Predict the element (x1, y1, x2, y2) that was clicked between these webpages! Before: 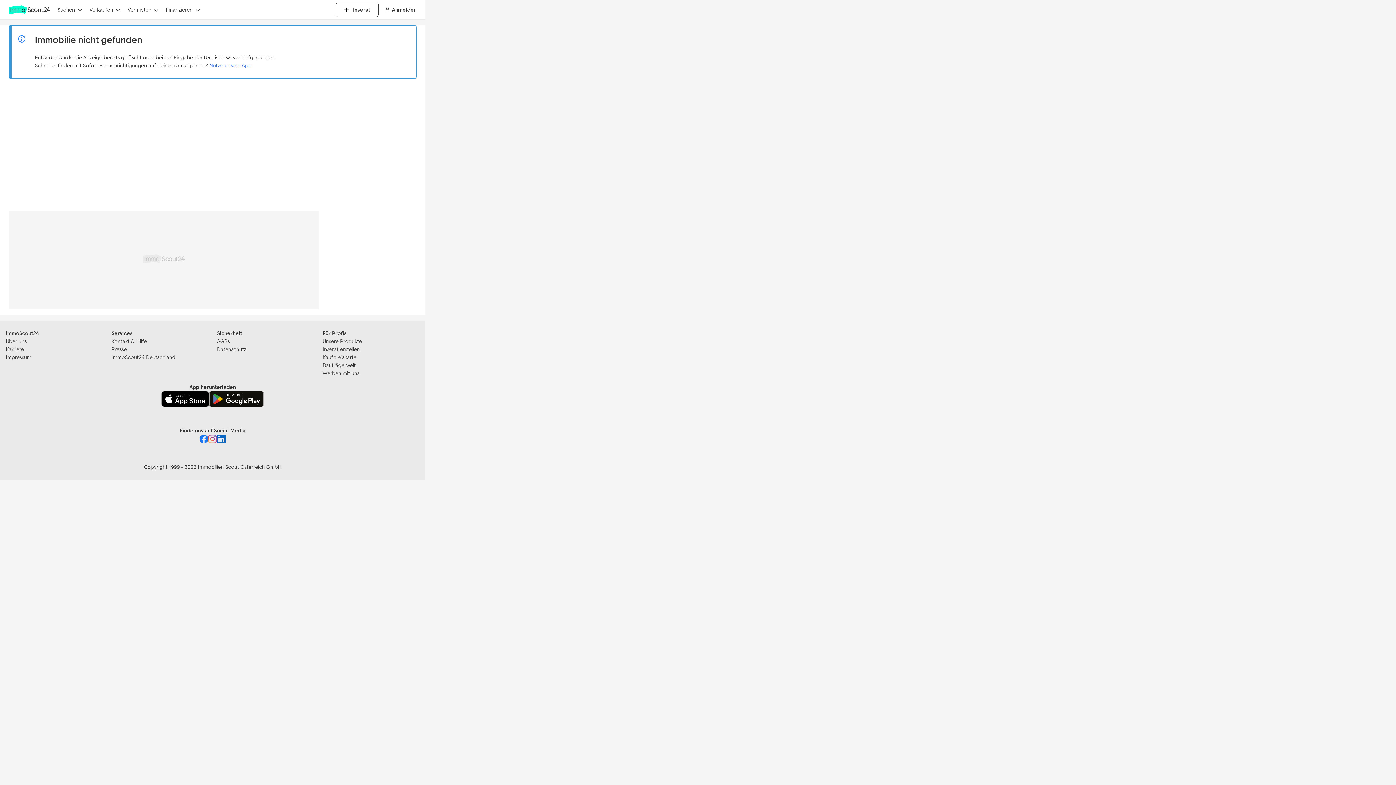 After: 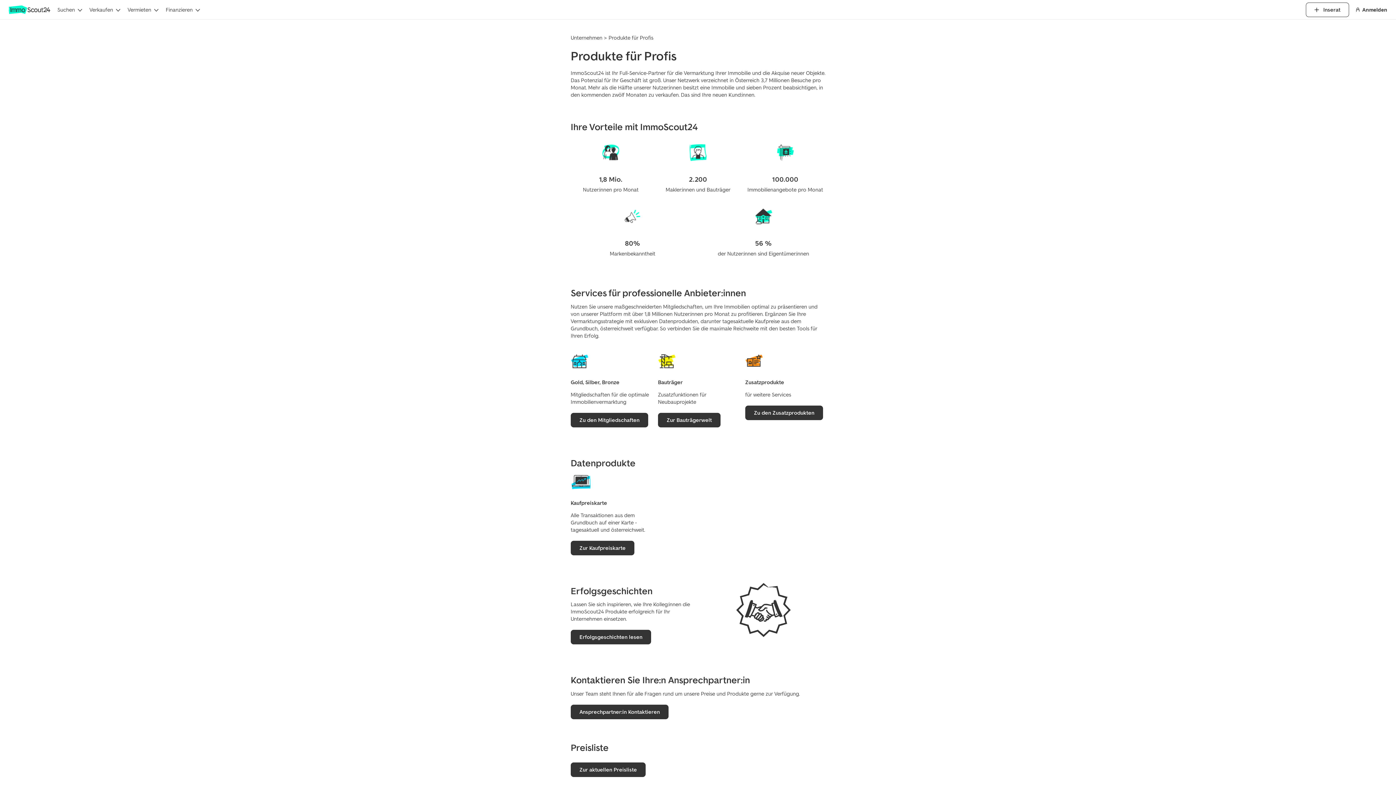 Action: label: Unsere Produkte bbox: (322, 338, 362, 344)